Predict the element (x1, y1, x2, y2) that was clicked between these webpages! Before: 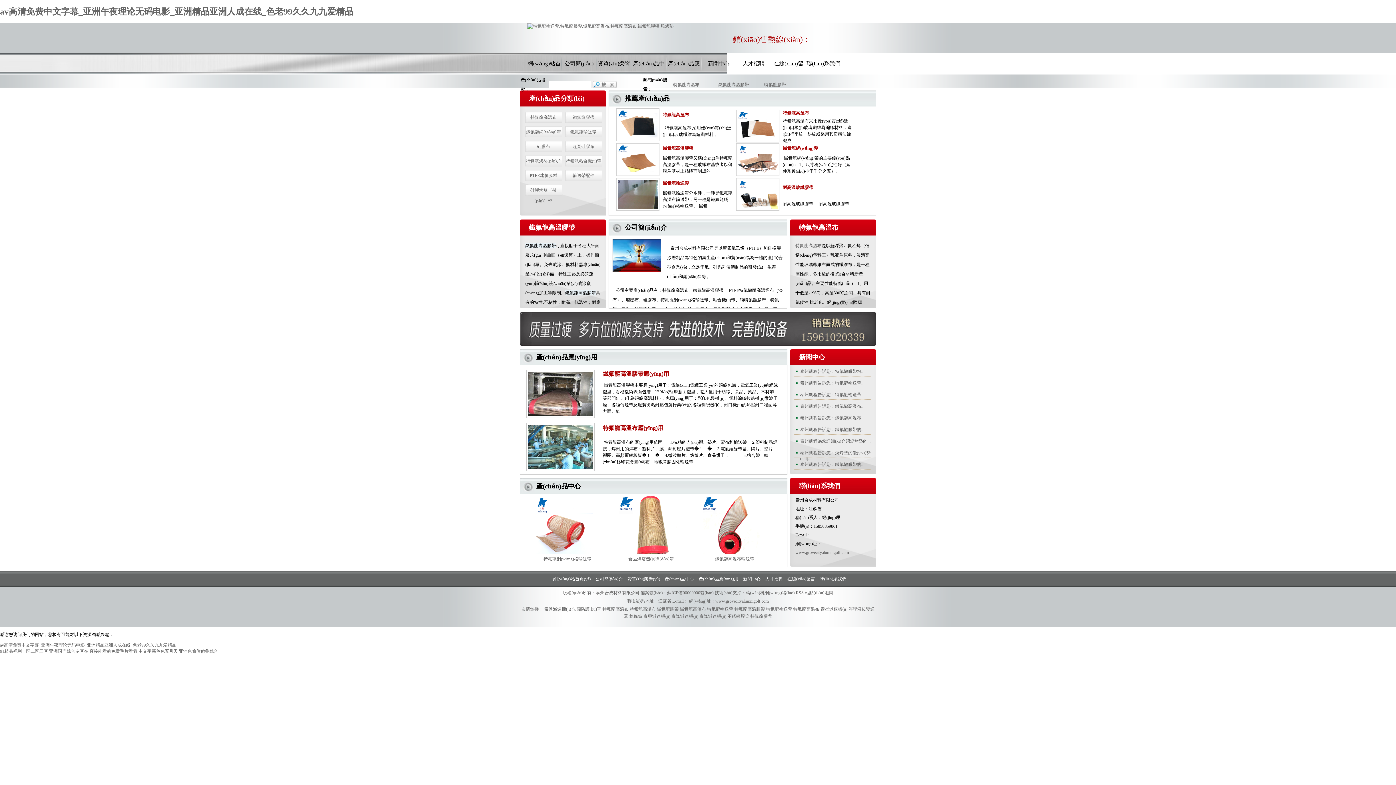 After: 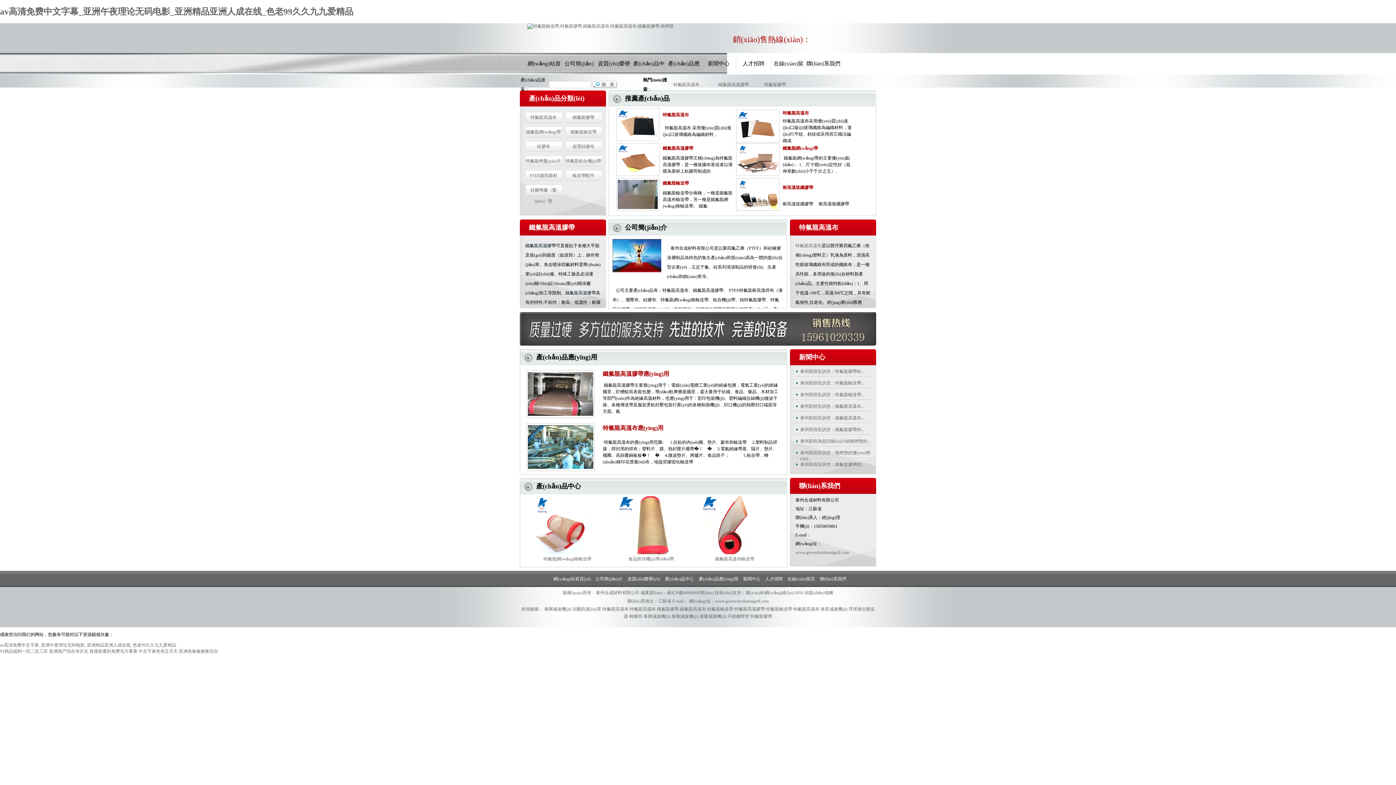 Action: bbox: (527, 23, 673, 28)